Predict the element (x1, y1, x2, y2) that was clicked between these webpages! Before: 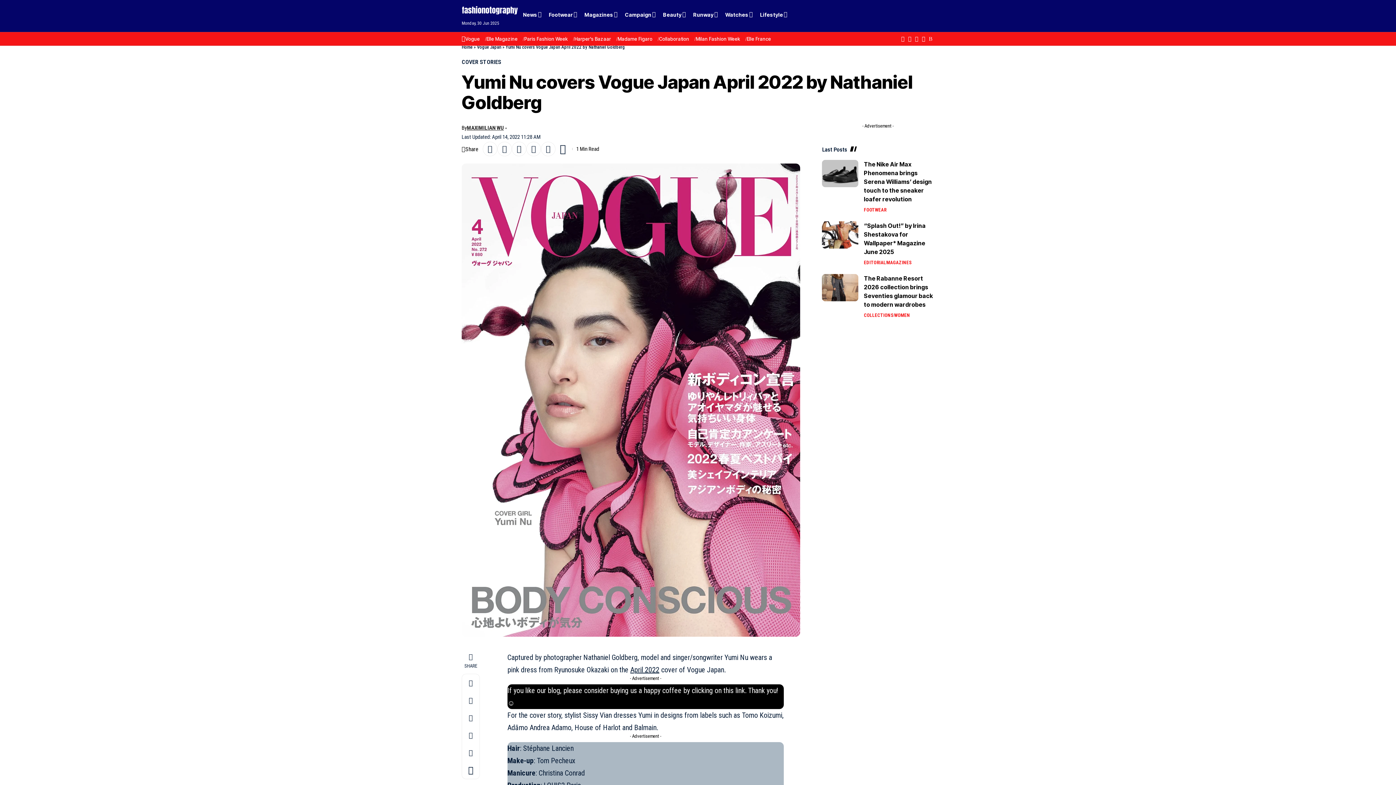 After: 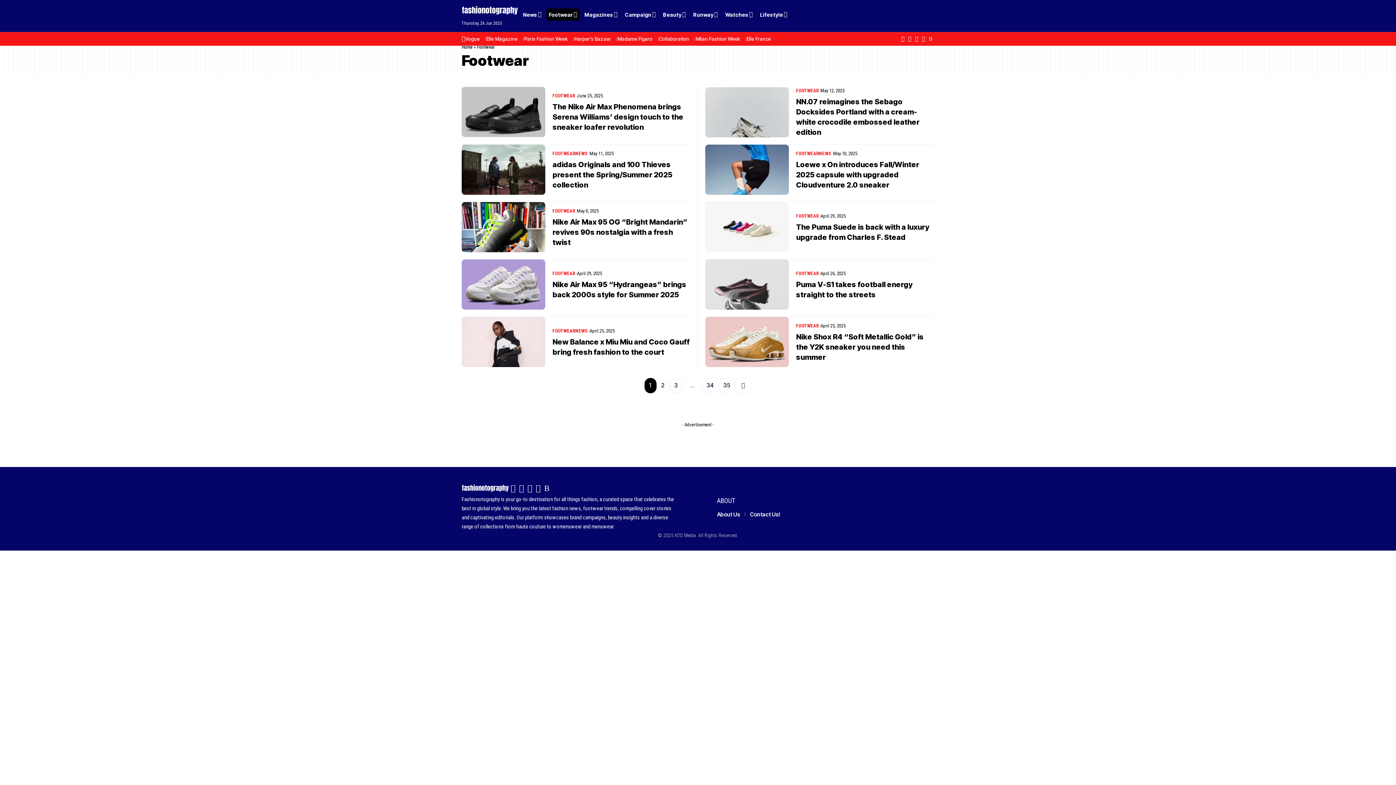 Action: label: Footwear bbox: (545, 3, 581, 25)